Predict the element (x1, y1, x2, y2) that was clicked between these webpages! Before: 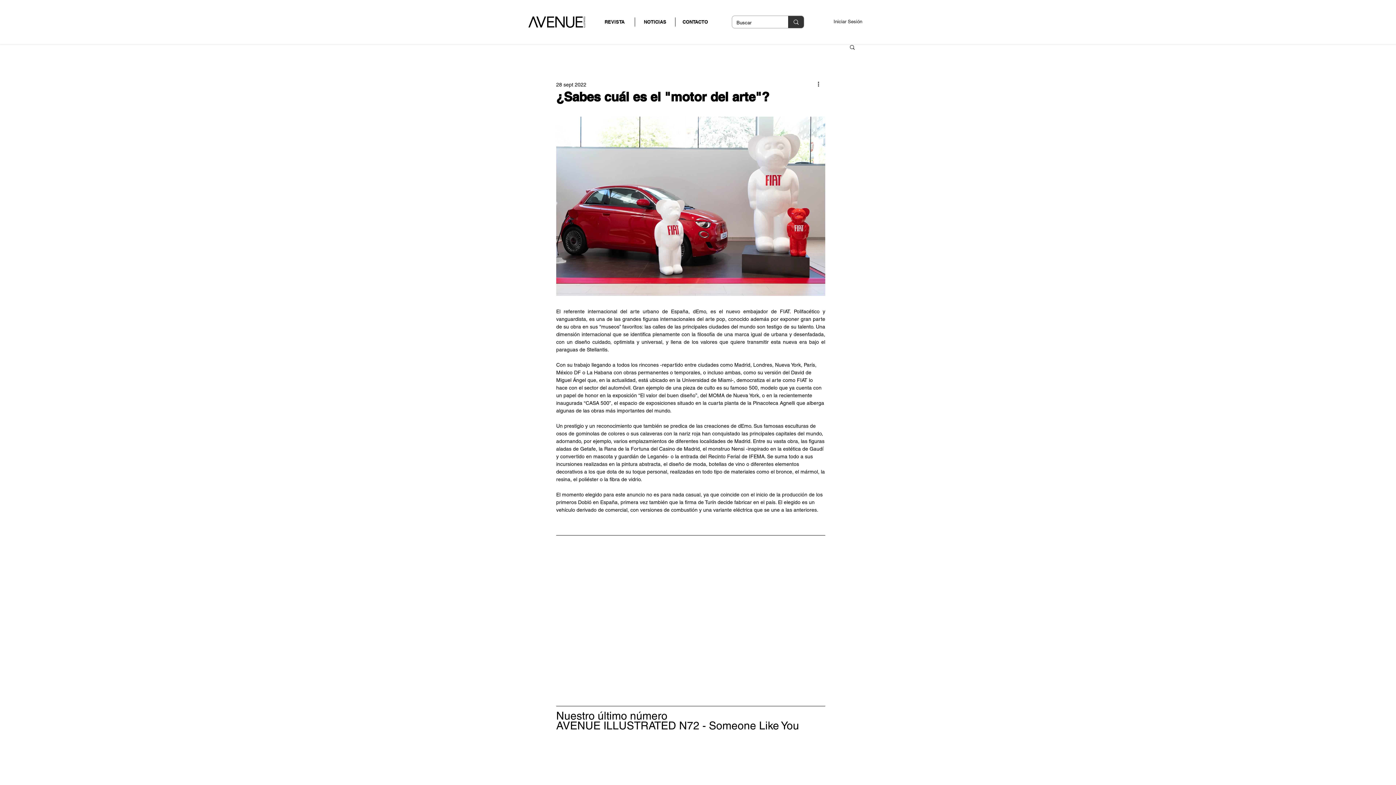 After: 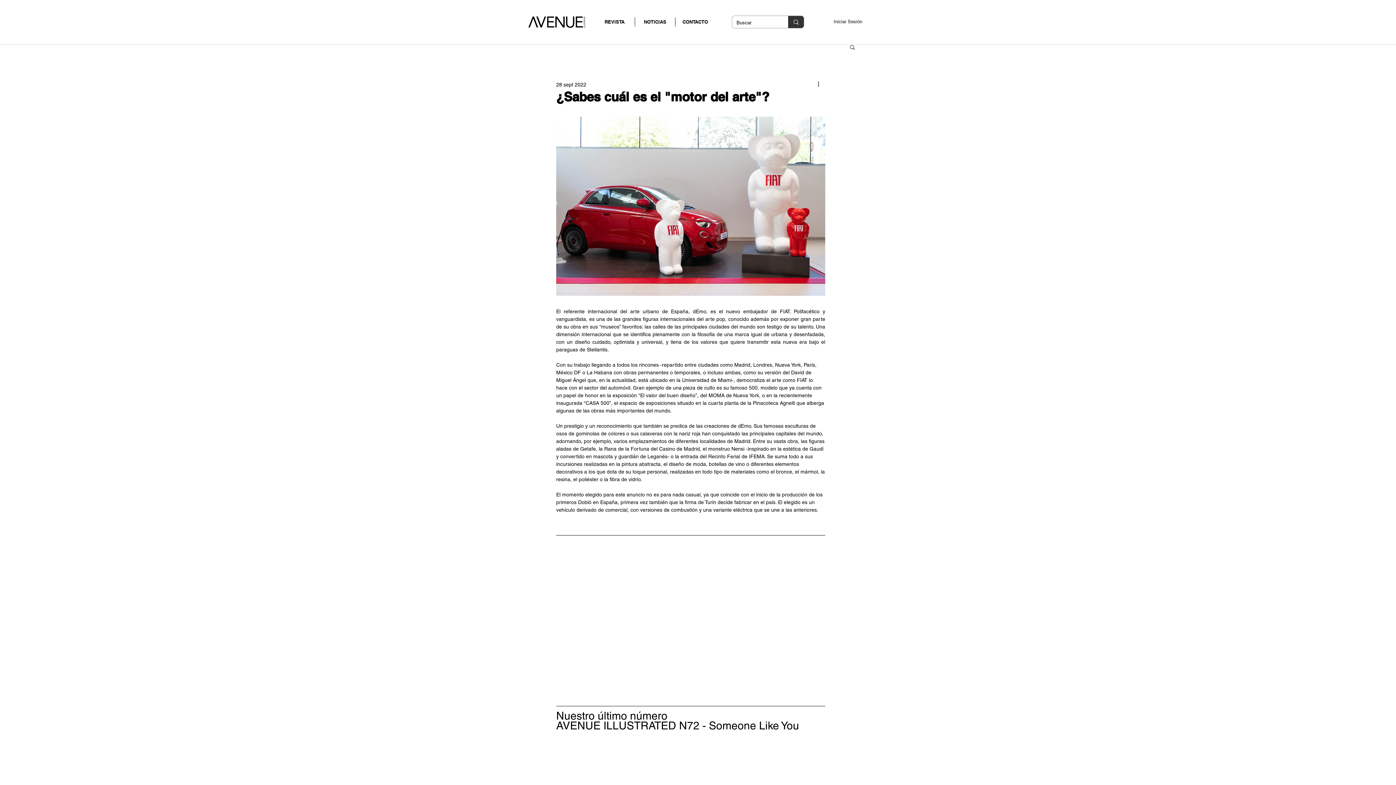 Action: bbox: (849, 44, 856, 49) label: Buscar